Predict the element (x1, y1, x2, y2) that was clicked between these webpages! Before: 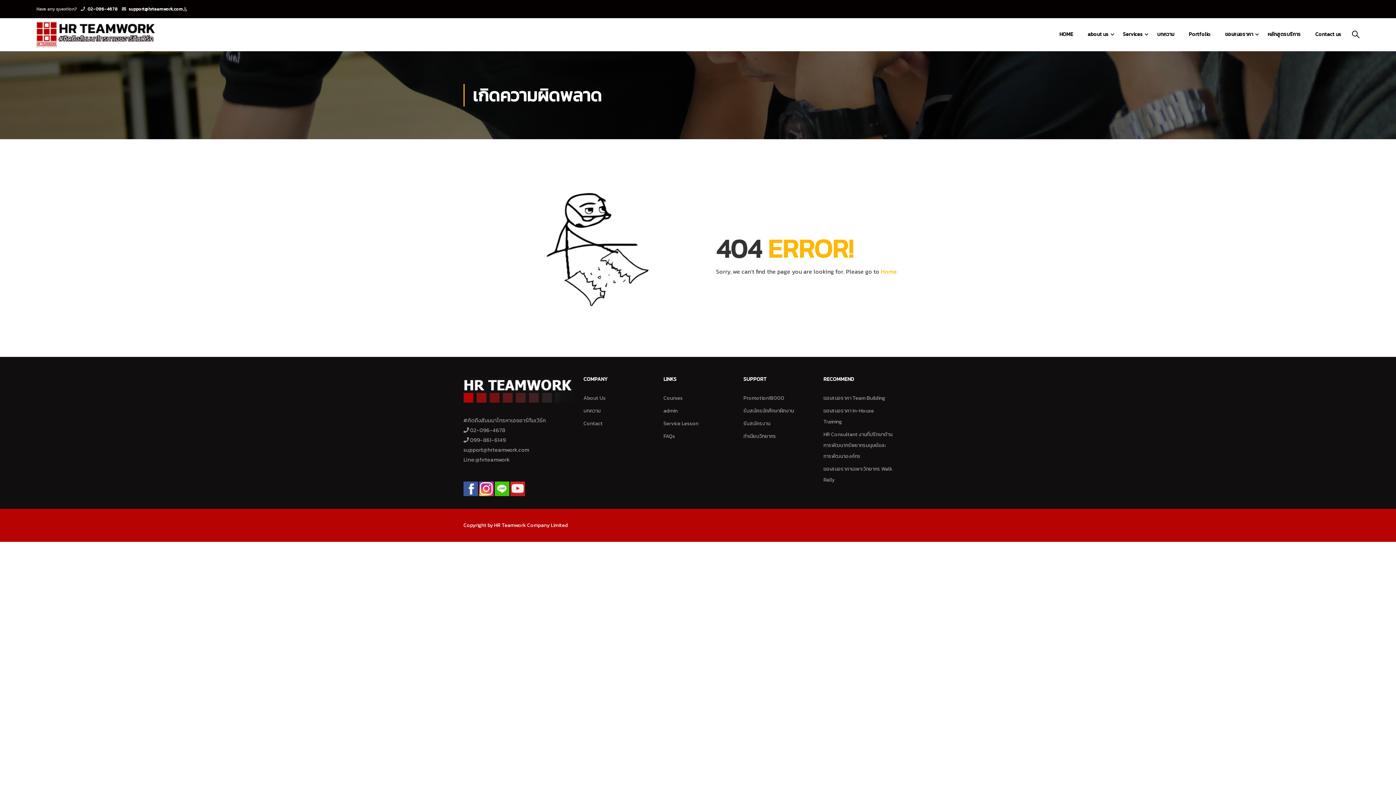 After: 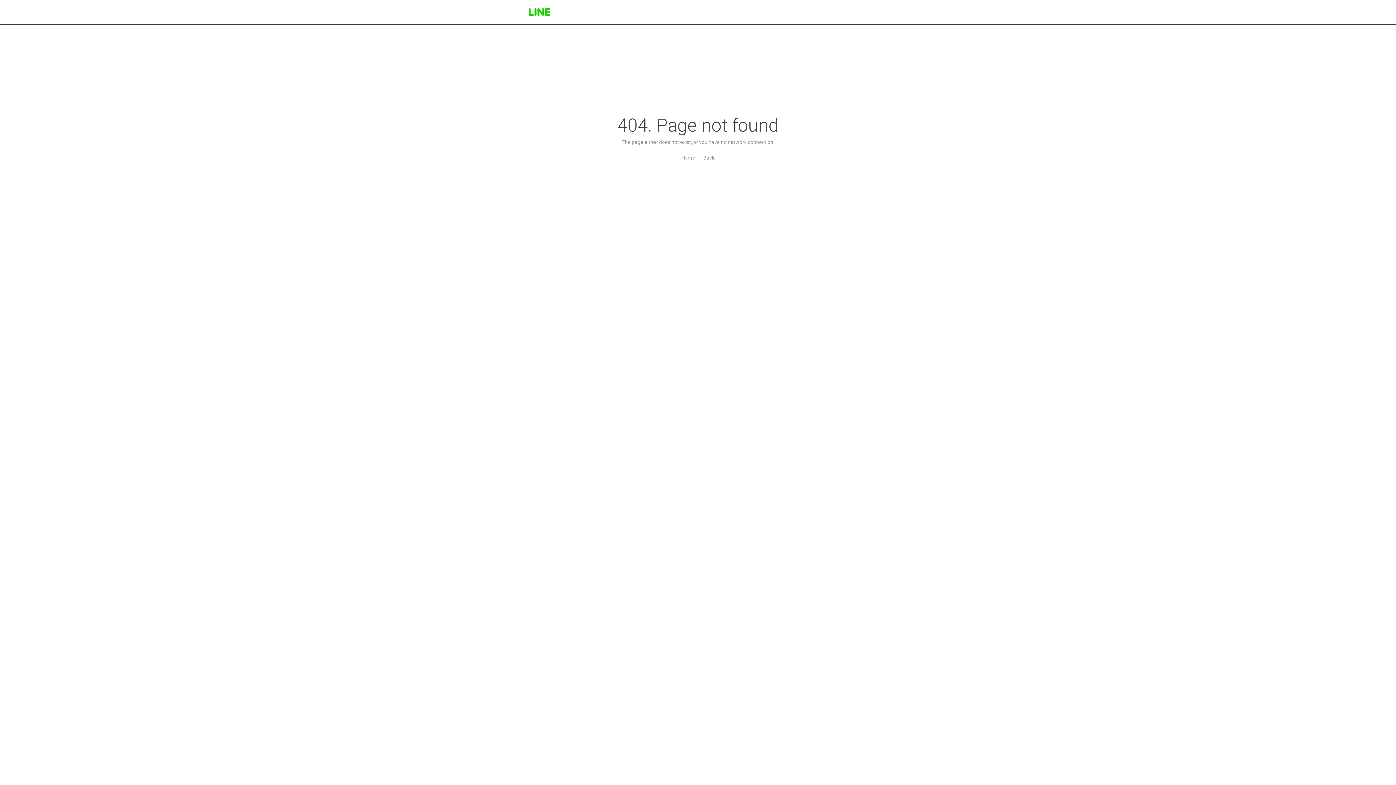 Action: bbox: (494, 484, 509, 492)